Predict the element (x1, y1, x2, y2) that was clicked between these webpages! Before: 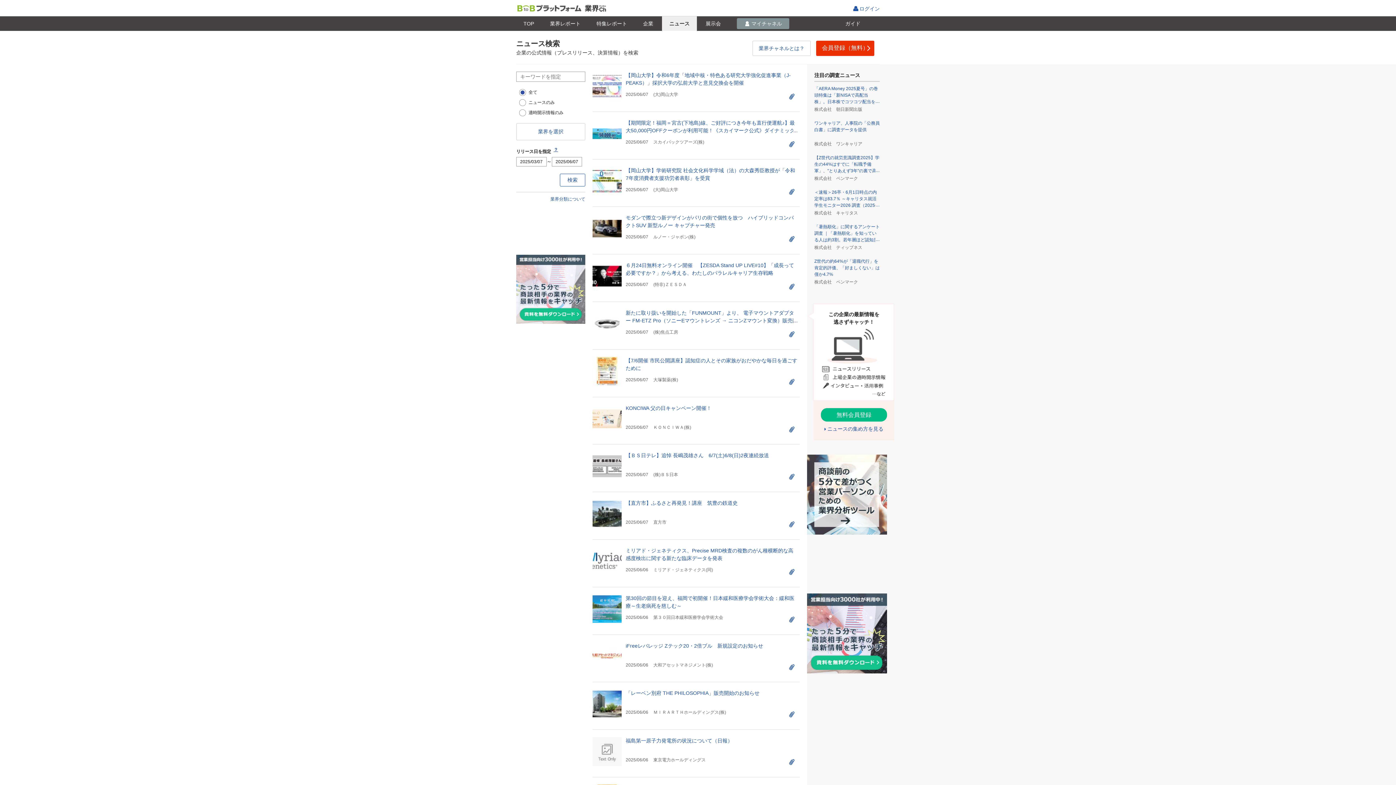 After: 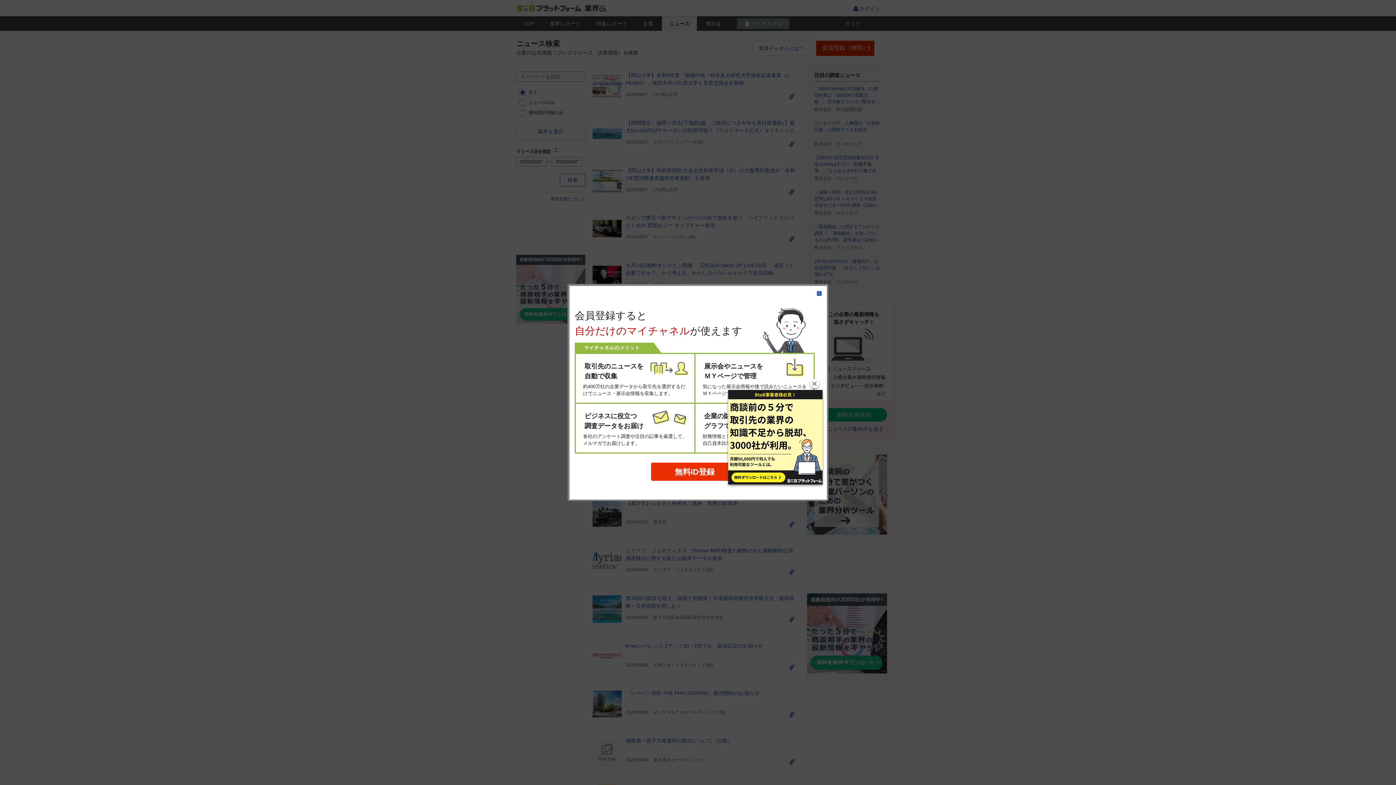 Action: bbox: (785, 423, 797, 435)